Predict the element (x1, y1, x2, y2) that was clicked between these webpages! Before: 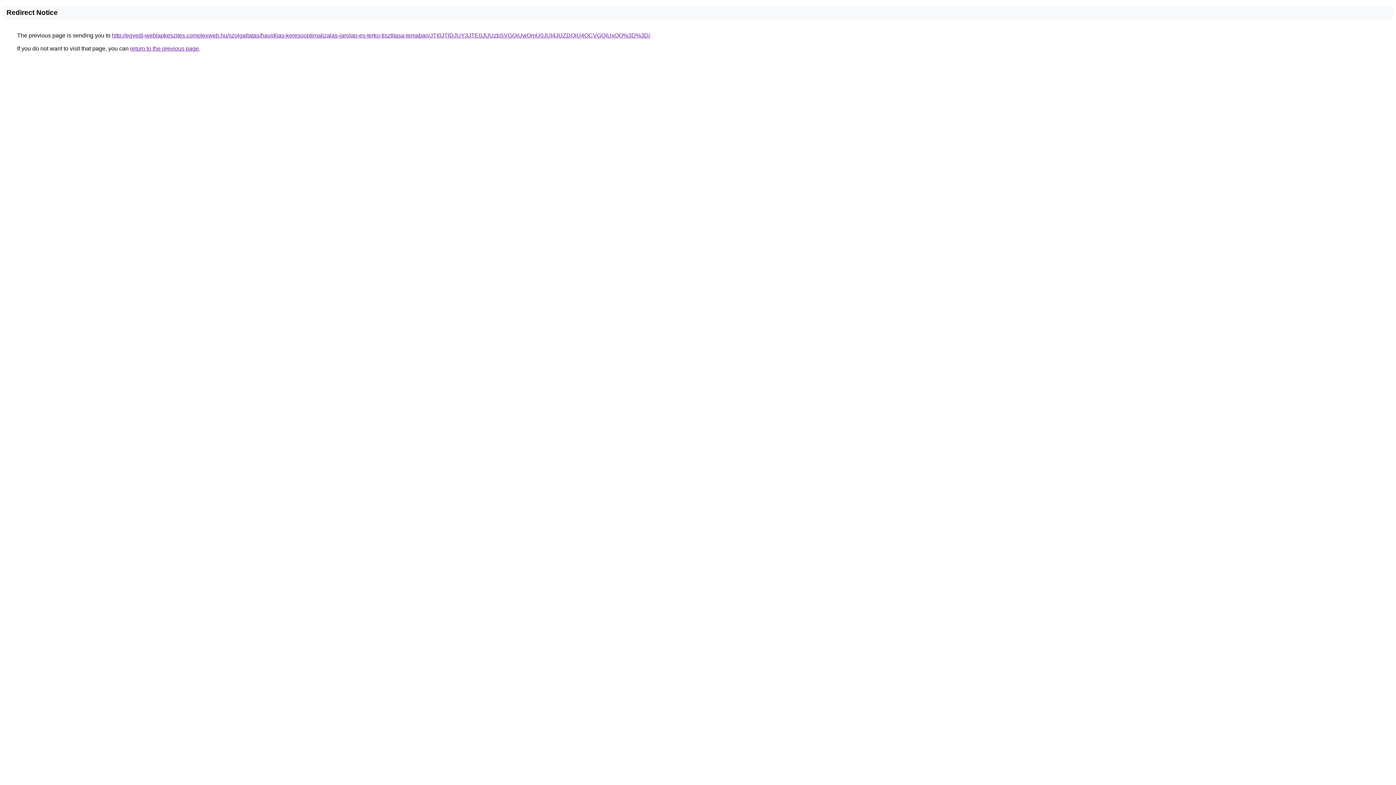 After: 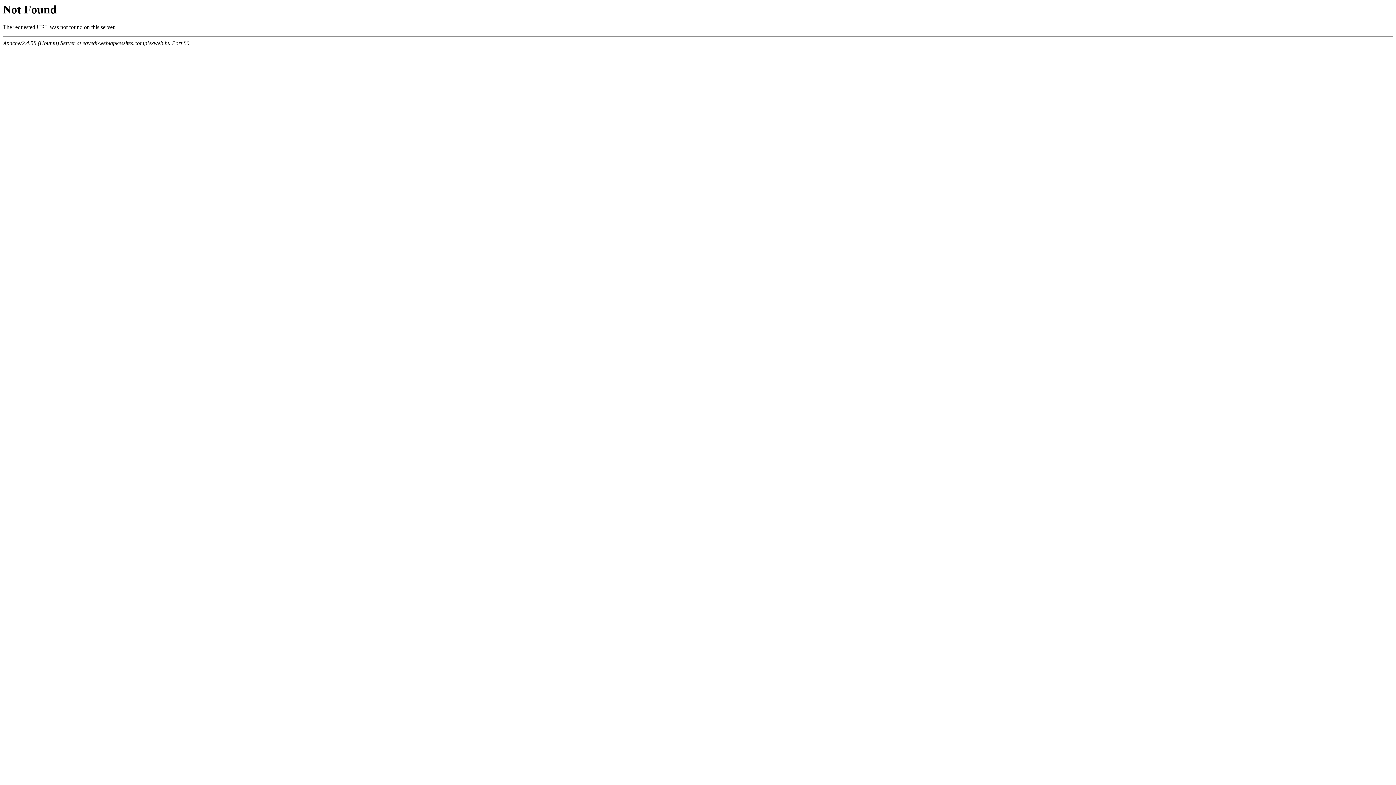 Action: label: http://egyedi-weblapkeszites.complexweb.hu/szolgaltatas/havidijas-keresooptimalizalas-jarolap-es-terko-tisztitasa-temaban/JTI0JTlDJUY3JTE0JUUzbSVGQiUwQmU0JUI4JUZDQiU4OCVGQiUxQQ%3D%3D/ bbox: (112, 32, 650, 38)